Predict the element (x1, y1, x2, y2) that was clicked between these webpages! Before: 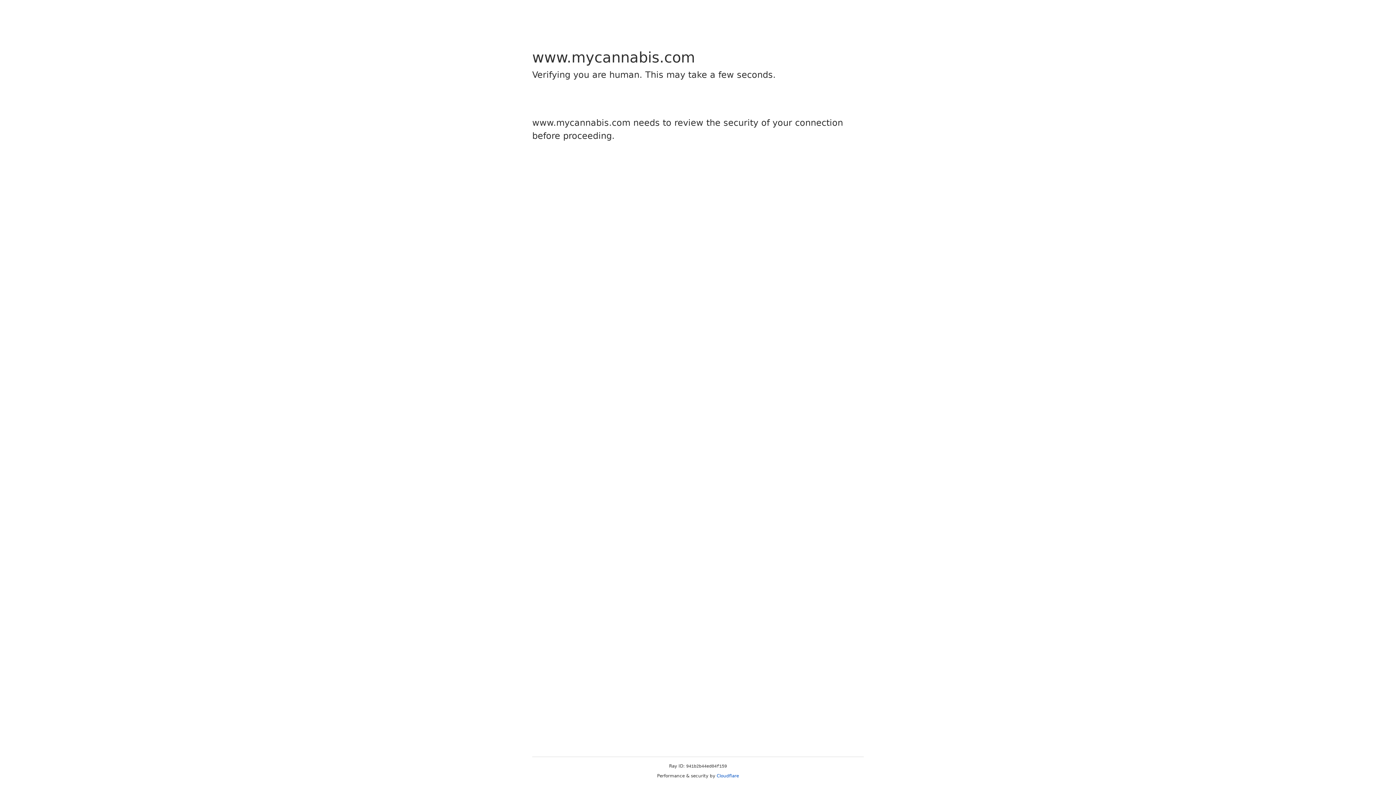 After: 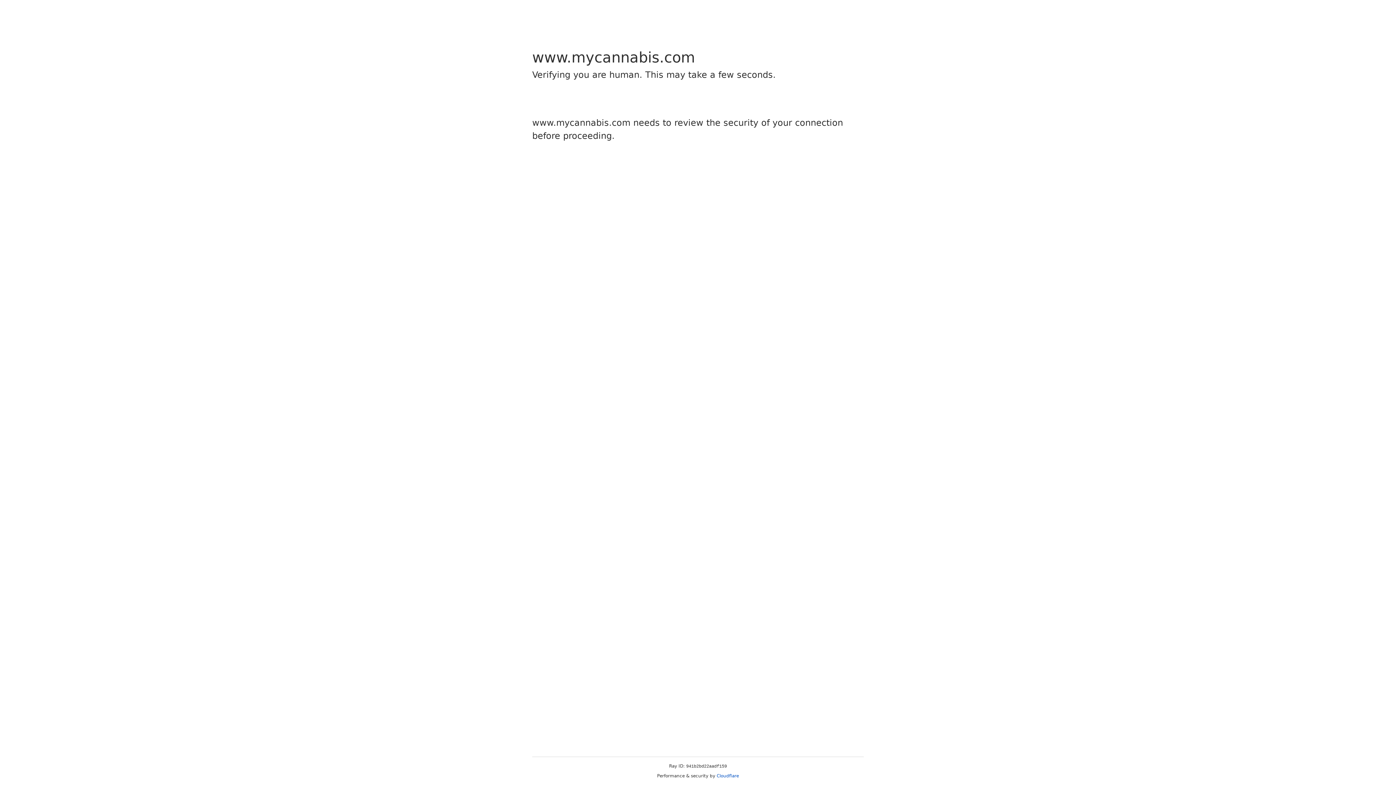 Action: label: Cloudflare bbox: (716, 773, 739, 778)